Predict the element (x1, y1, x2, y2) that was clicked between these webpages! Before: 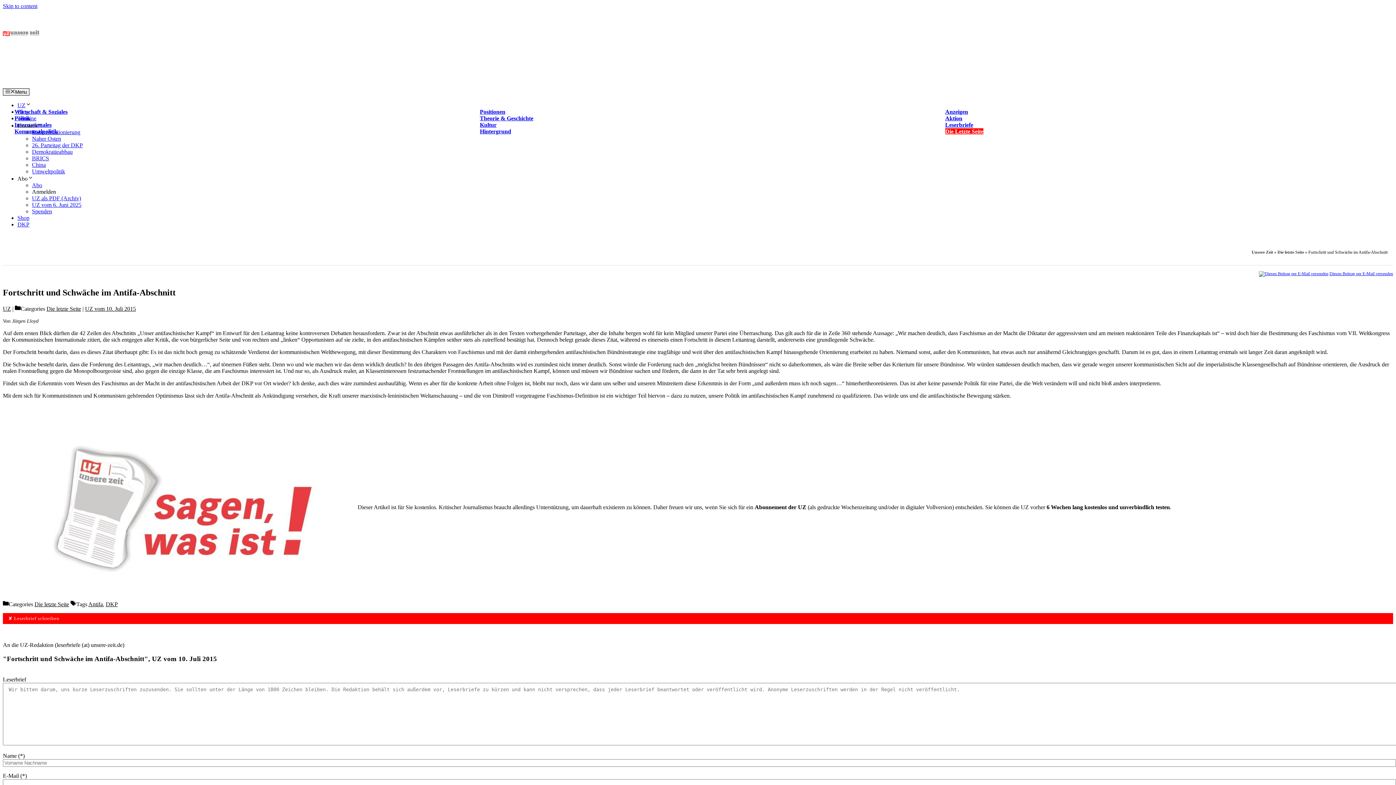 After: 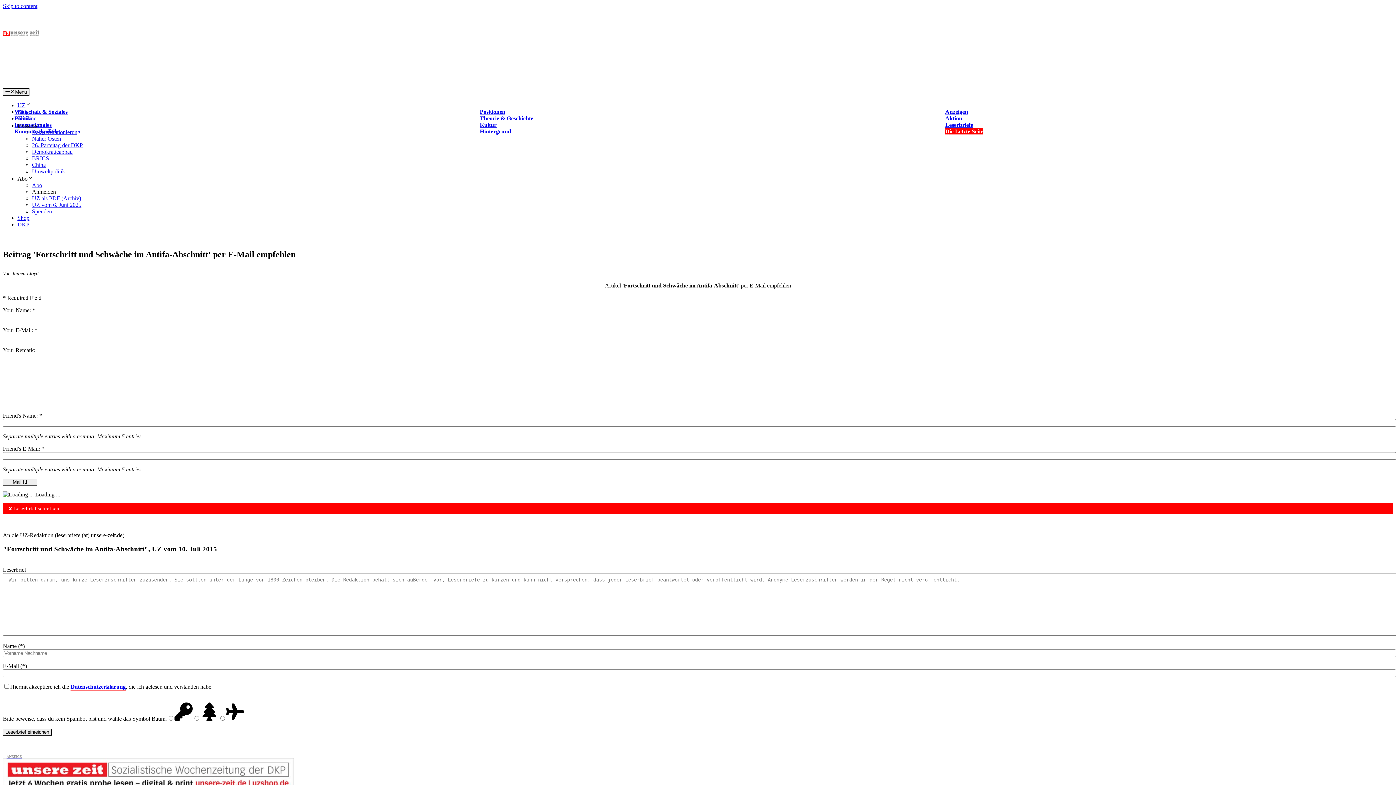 Action: bbox: (1259, 271, 1328, 276)